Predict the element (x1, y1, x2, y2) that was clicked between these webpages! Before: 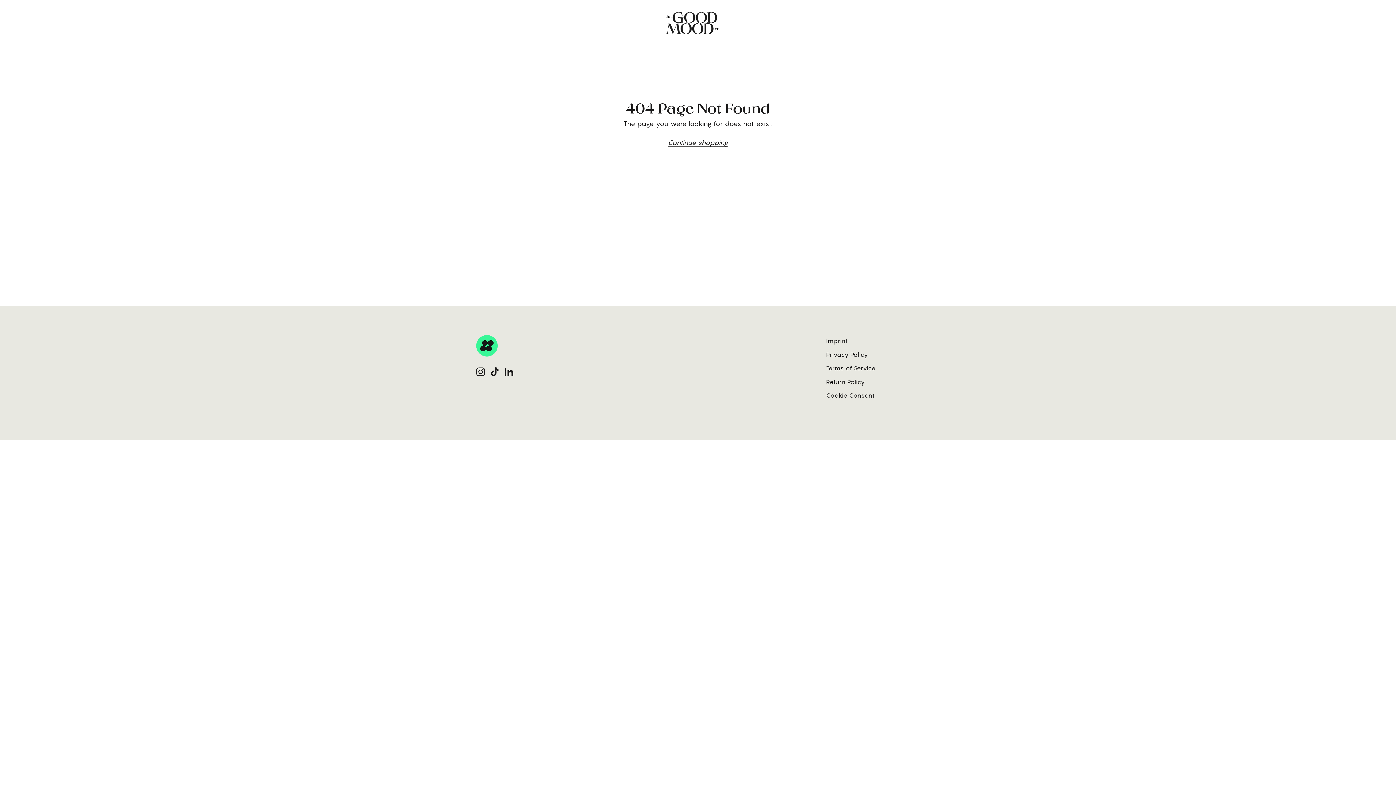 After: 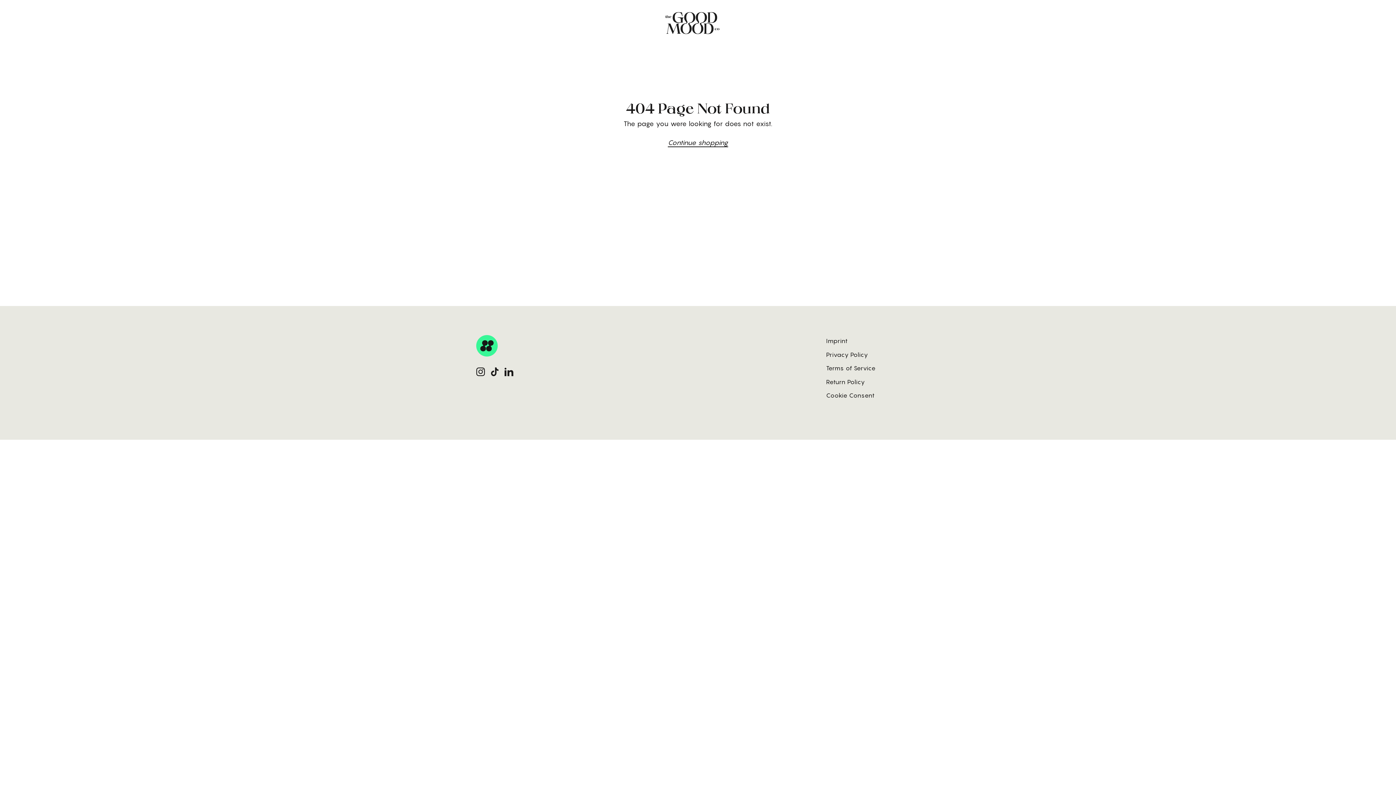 Action: label: LinkedIn bbox: (504, 366, 513, 376)